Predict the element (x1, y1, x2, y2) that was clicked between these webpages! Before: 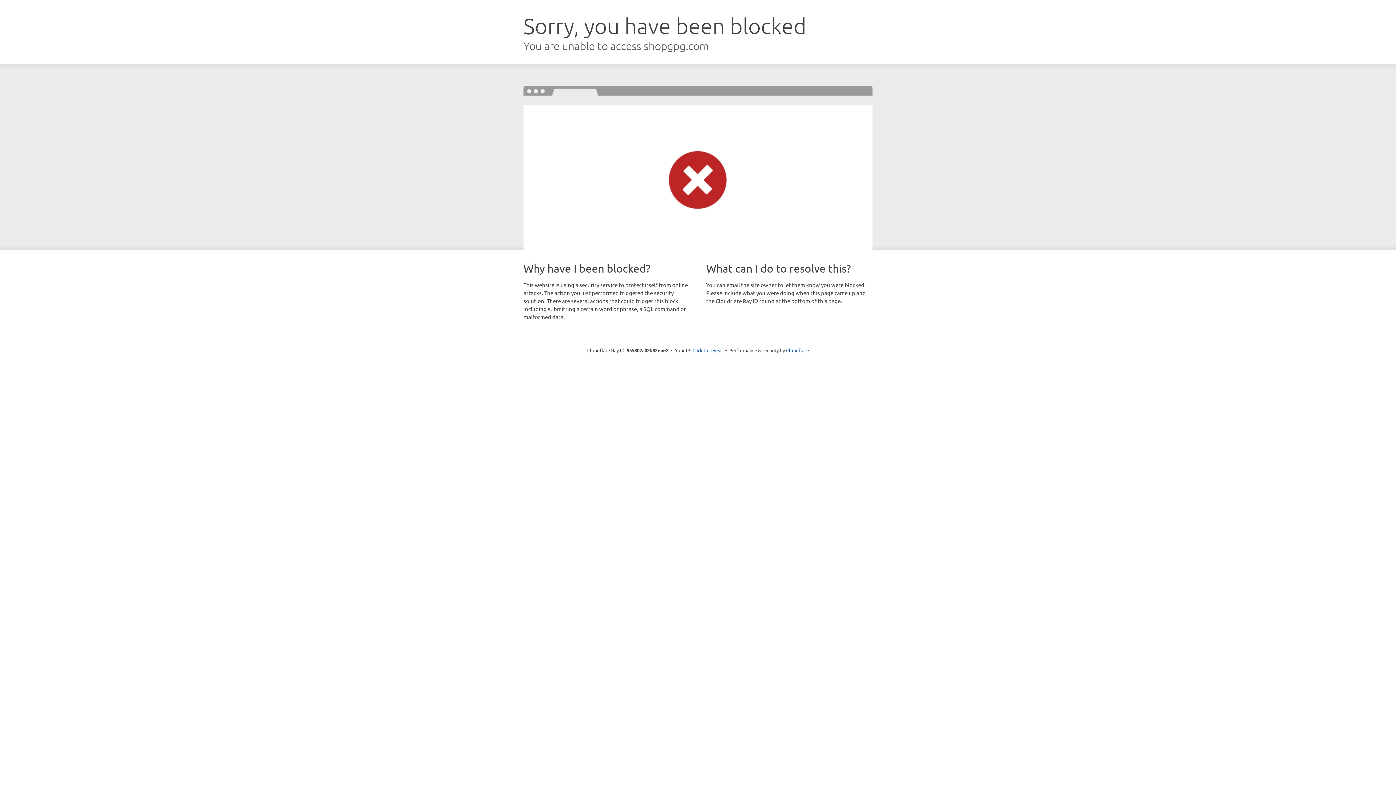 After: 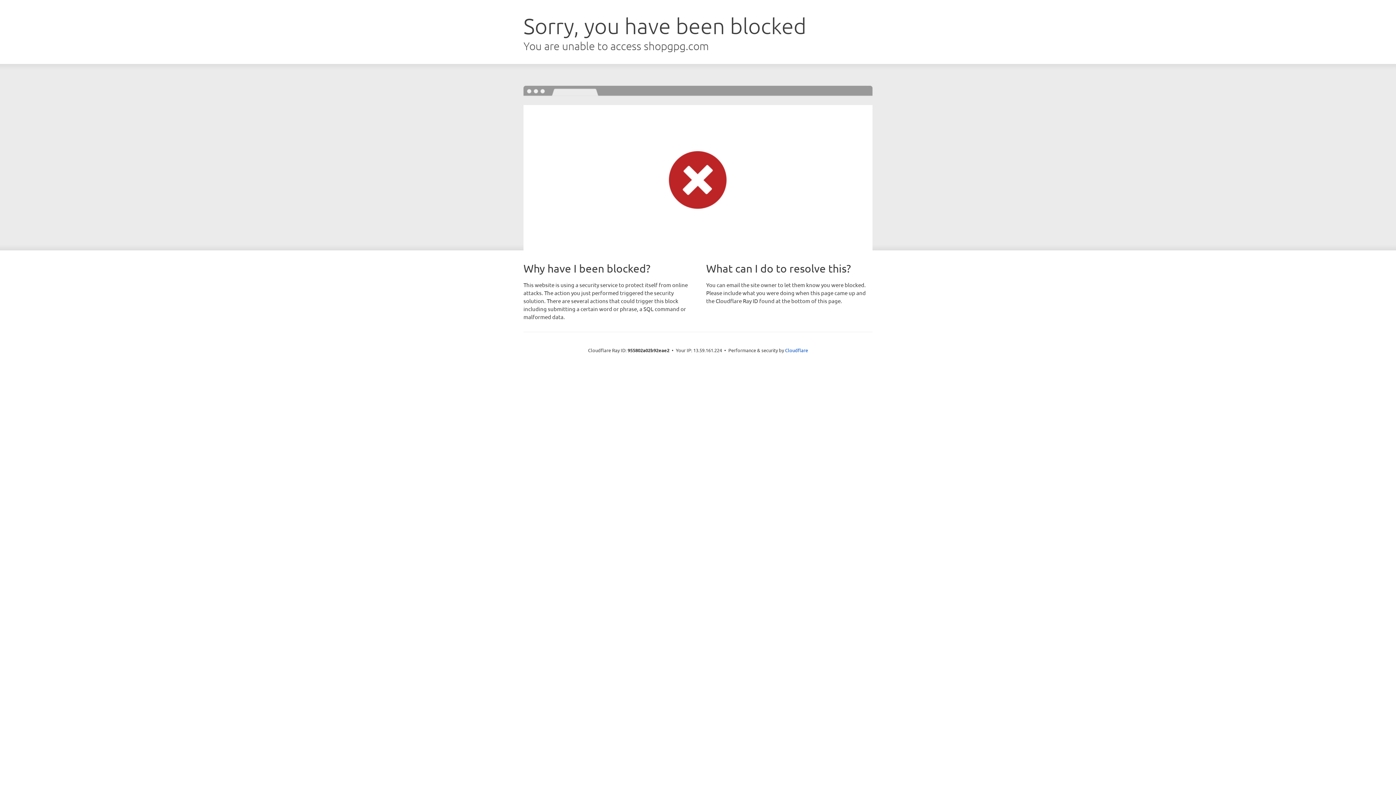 Action: bbox: (692, 346, 723, 353) label: Click to reveal